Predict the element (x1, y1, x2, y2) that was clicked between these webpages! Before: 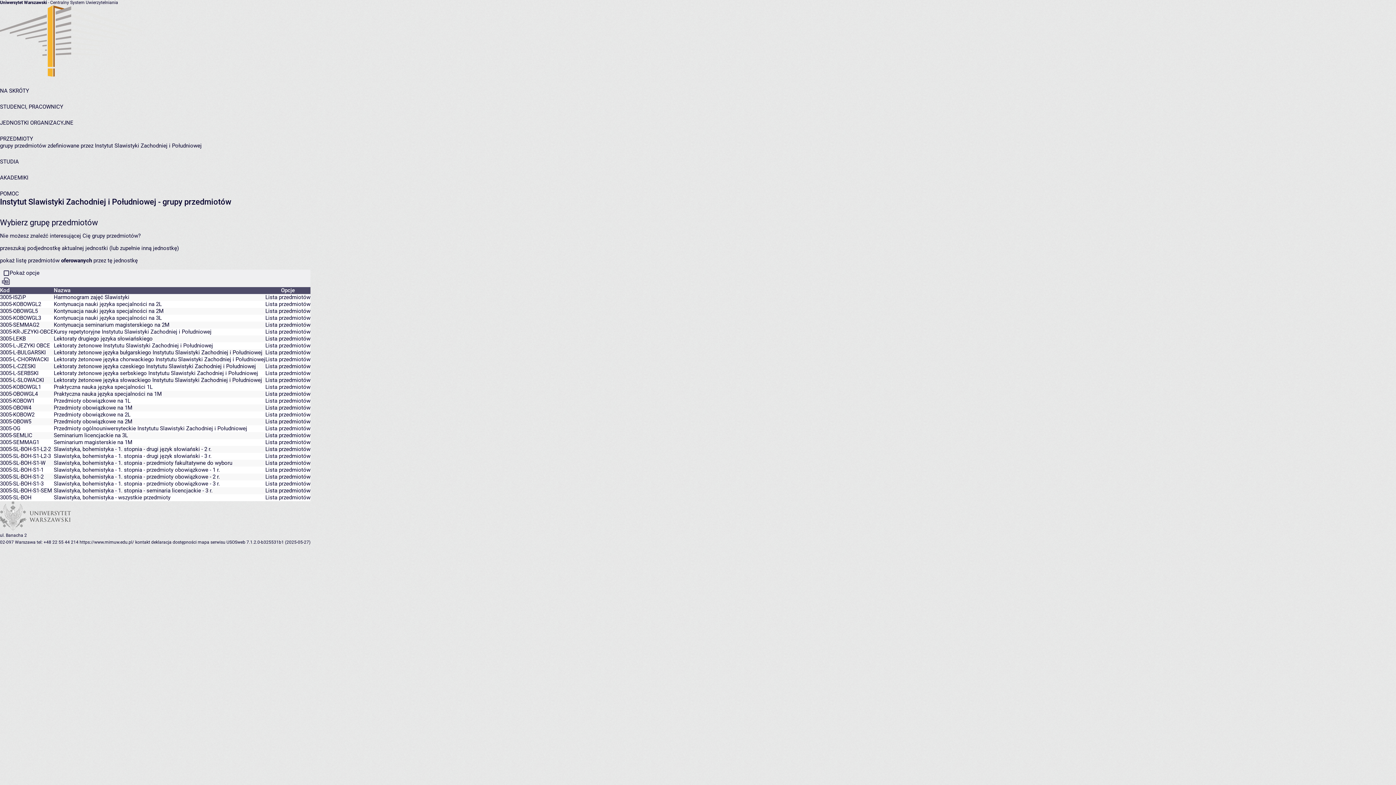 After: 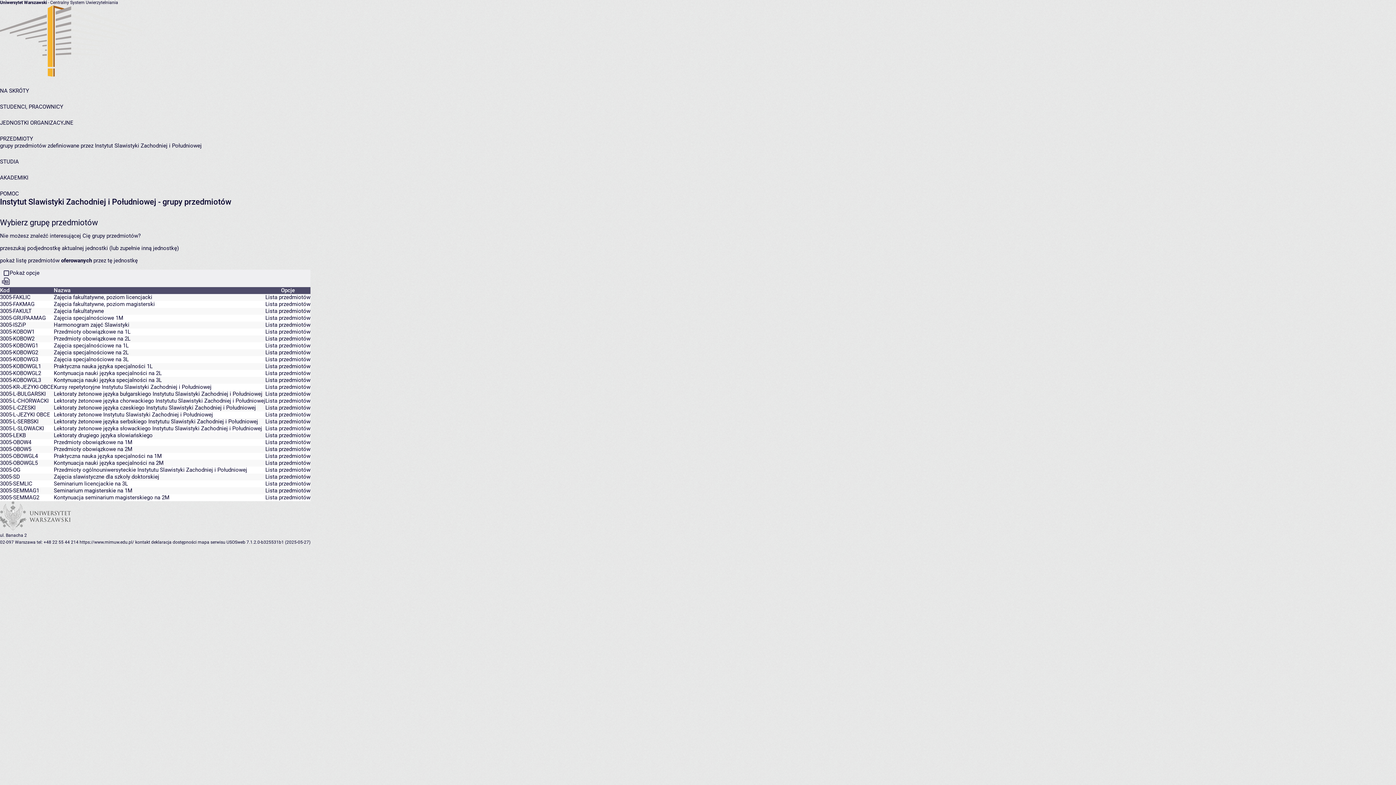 Action: label: Kod bbox: (0, 287, 53, 294)